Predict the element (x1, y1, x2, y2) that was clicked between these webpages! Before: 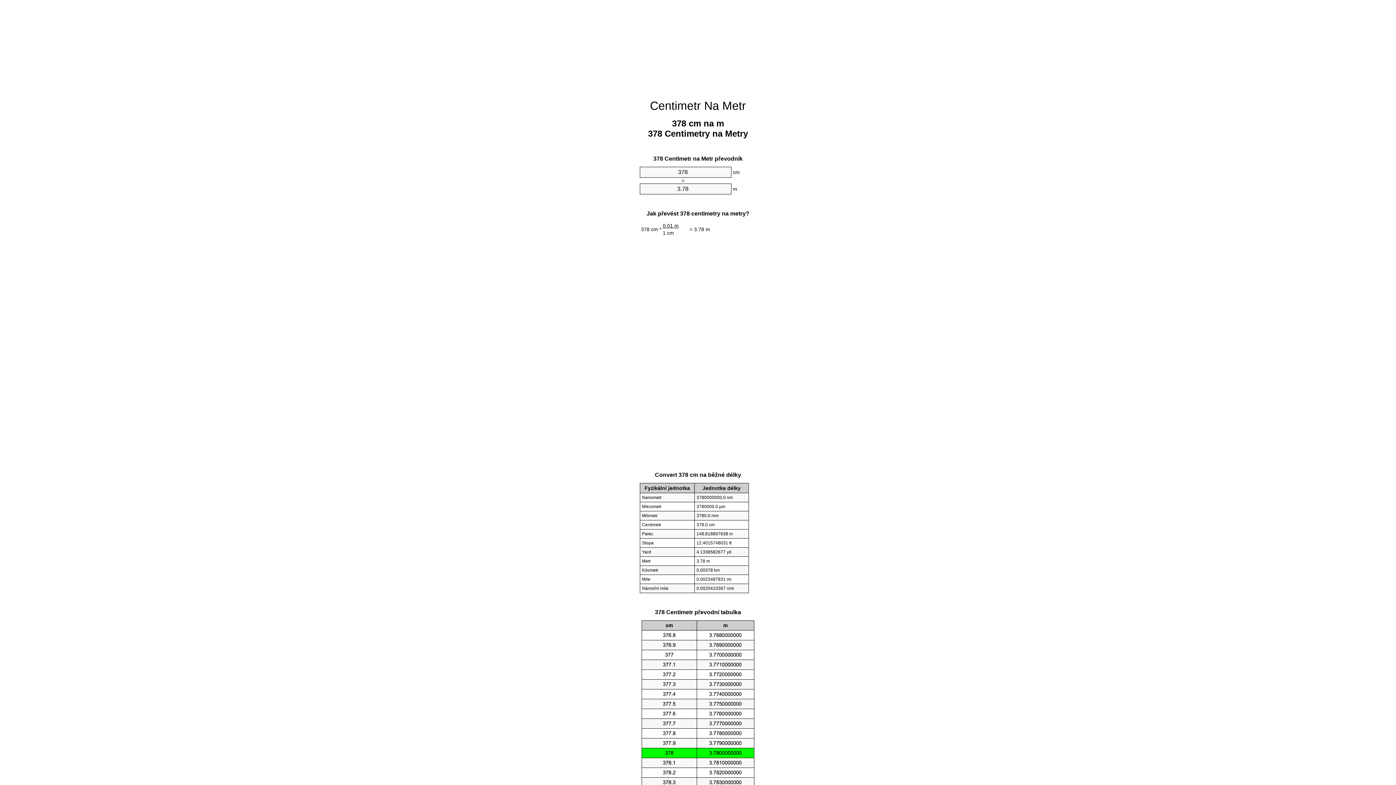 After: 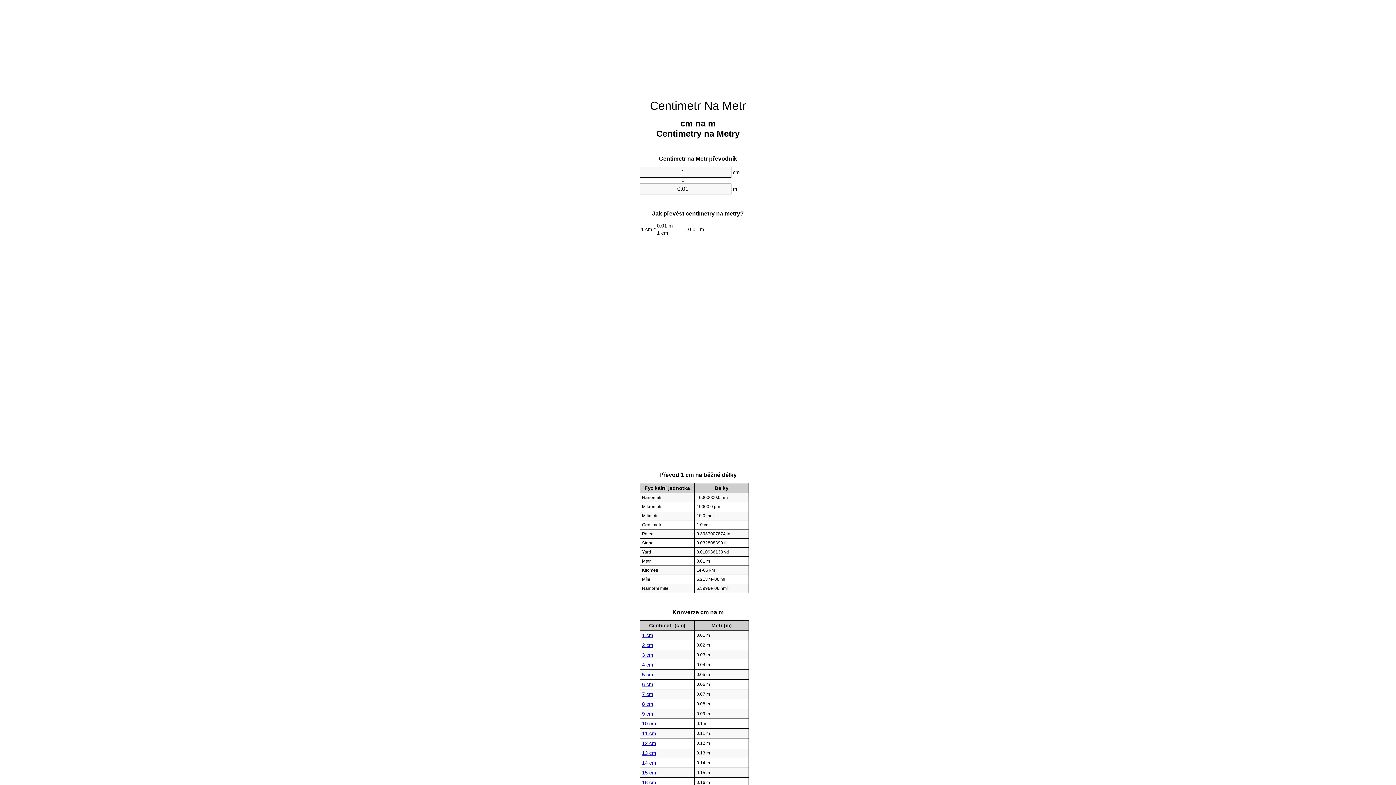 Action: label: Centimetr Na Metr bbox: (650, 99, 746, 112)